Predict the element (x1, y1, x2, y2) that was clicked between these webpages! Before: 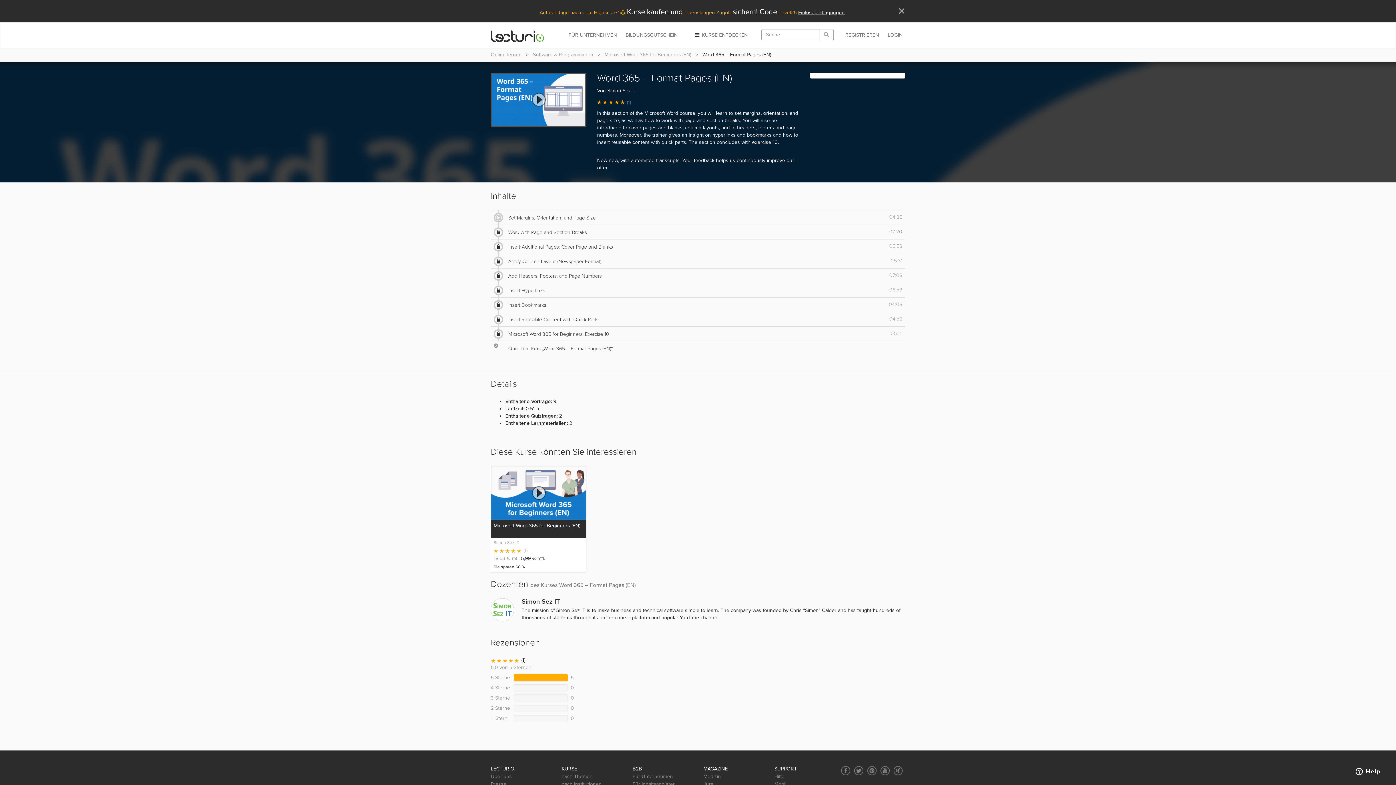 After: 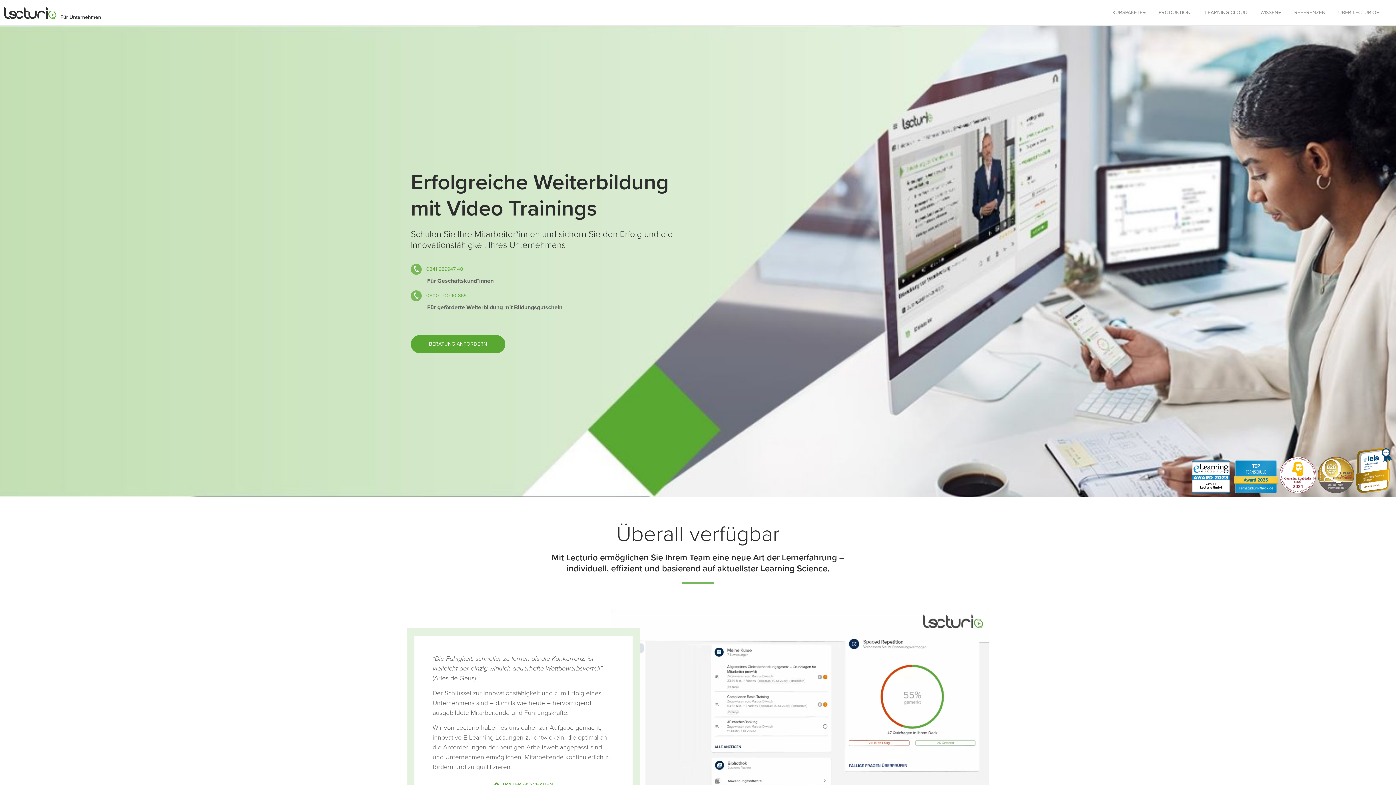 Action: label: Für Unternehmen bbox: (632, 772, 673, 780)